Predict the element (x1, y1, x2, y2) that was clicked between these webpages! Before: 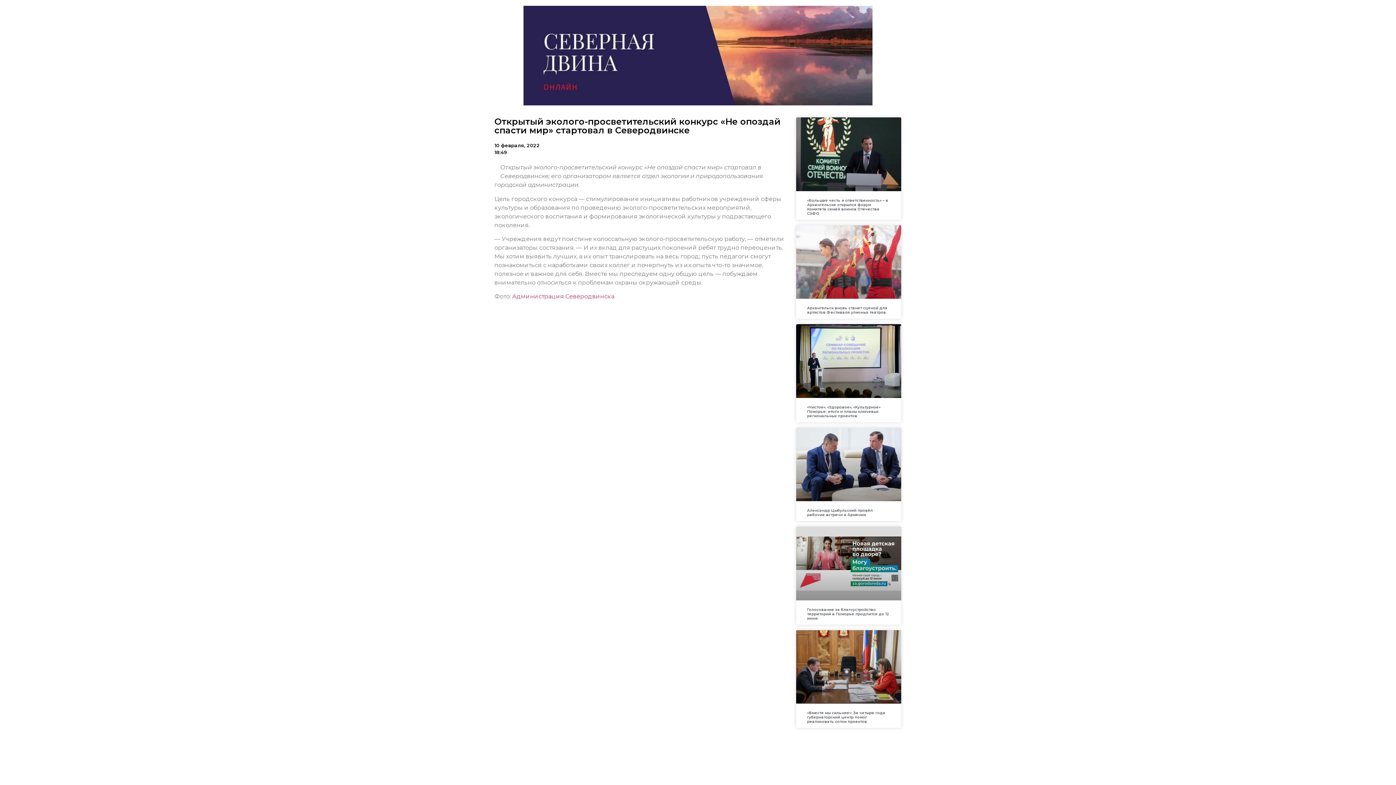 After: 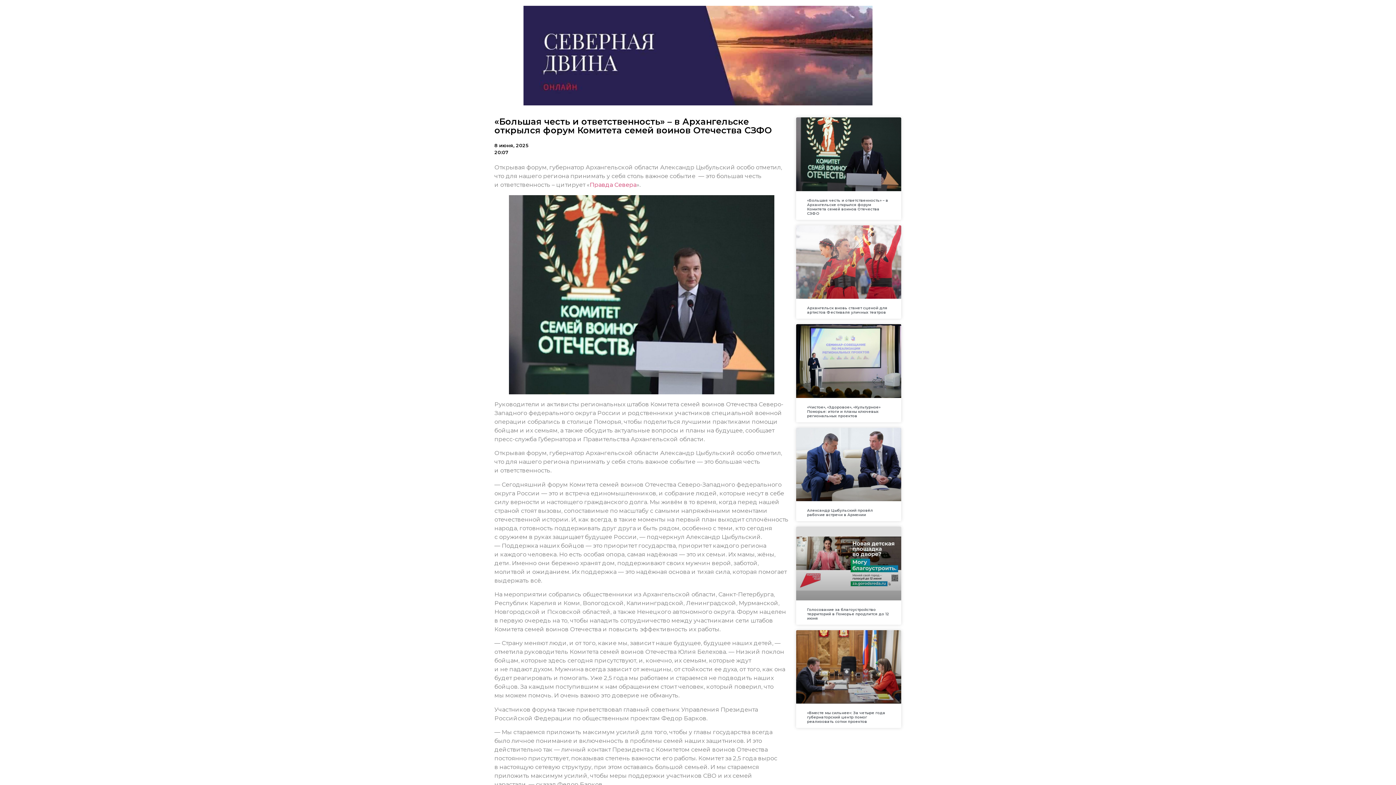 Action: bbox: (796, 117, 901, 191)